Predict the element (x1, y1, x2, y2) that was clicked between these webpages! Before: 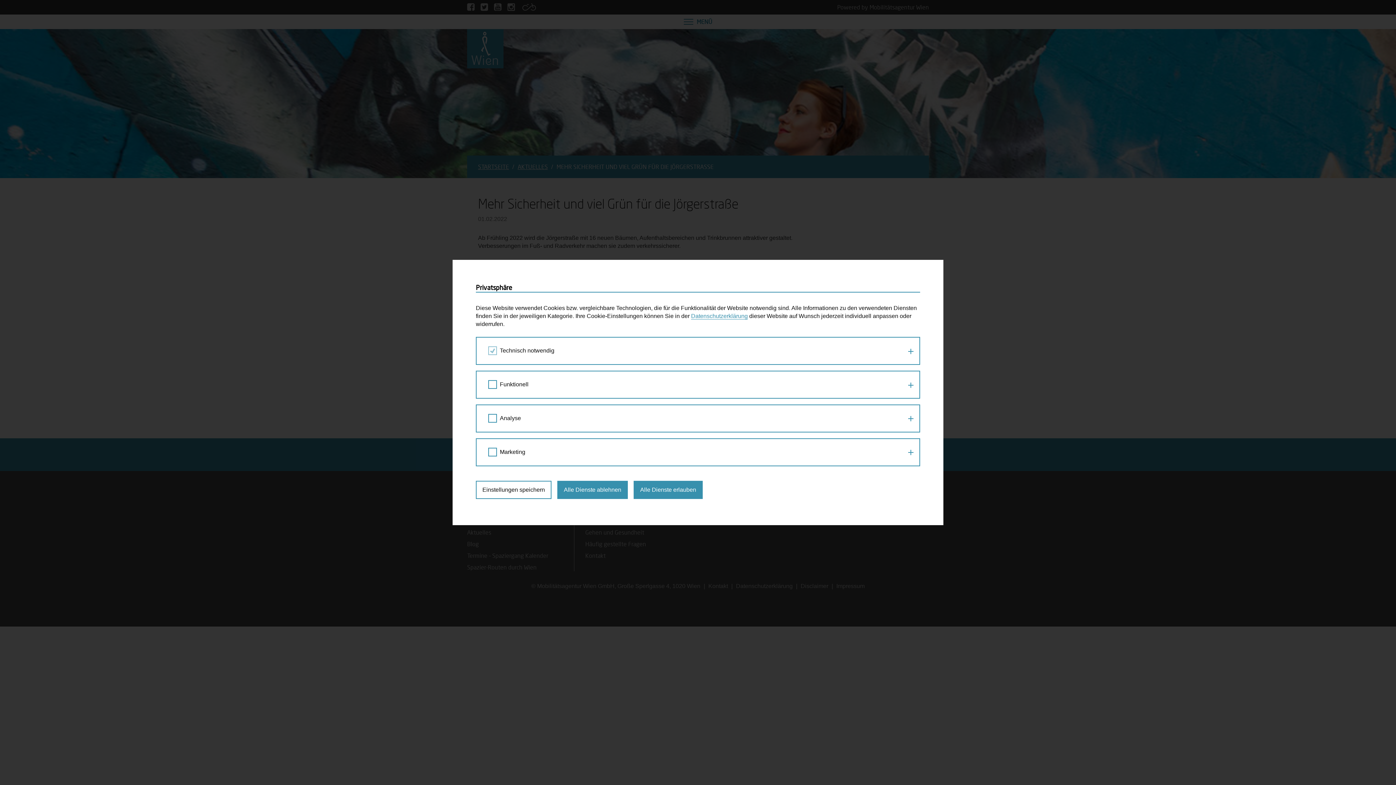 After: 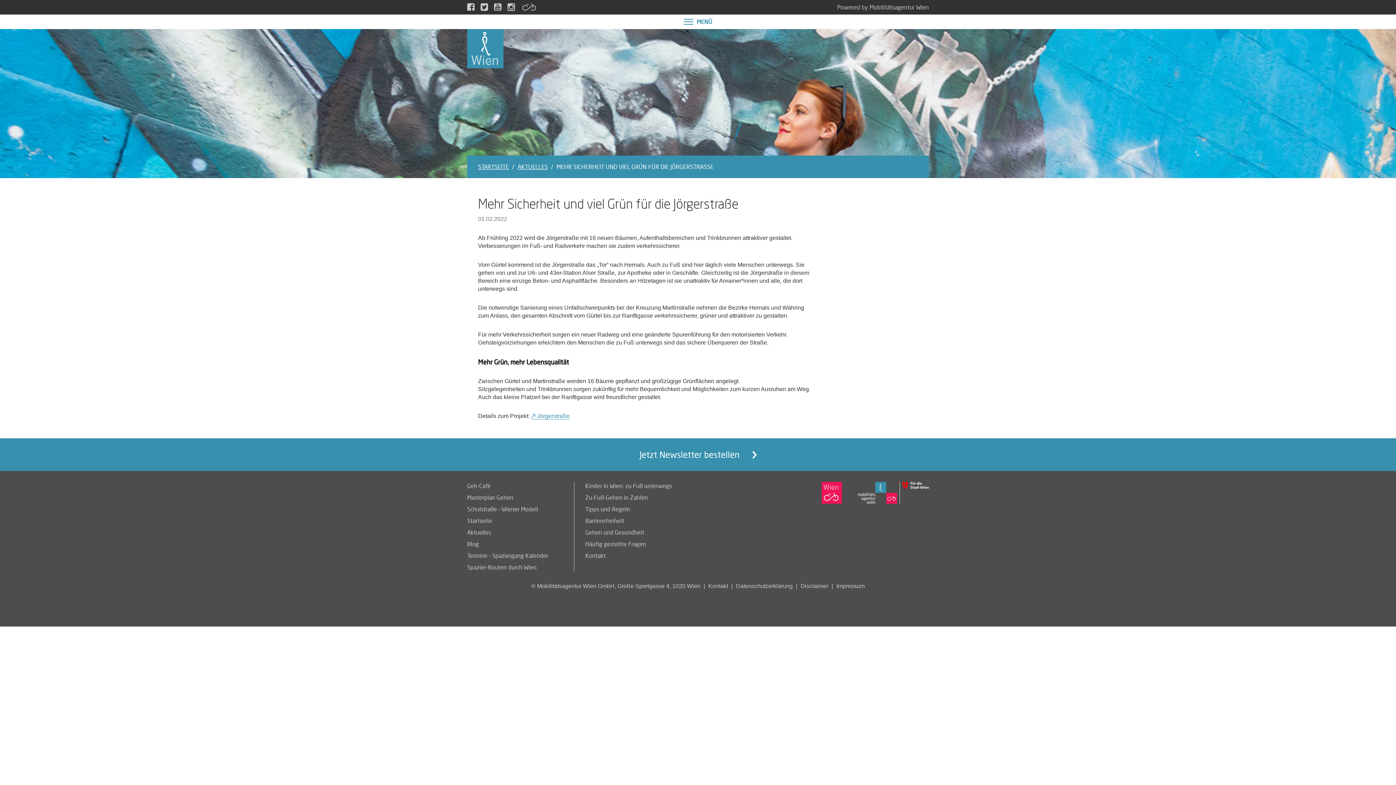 Action: bbox: (557, 480, 628, 499) label: Alle Dienste ablehnen